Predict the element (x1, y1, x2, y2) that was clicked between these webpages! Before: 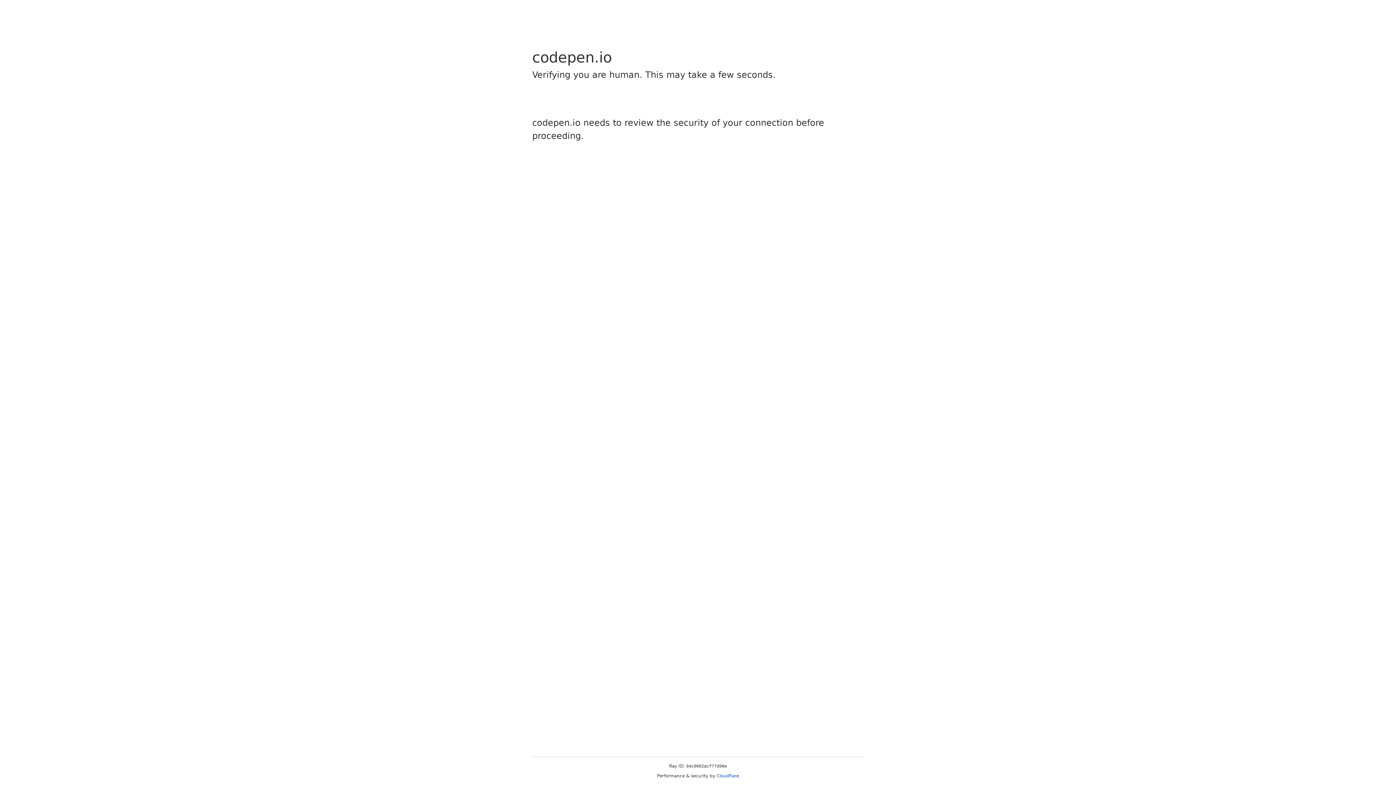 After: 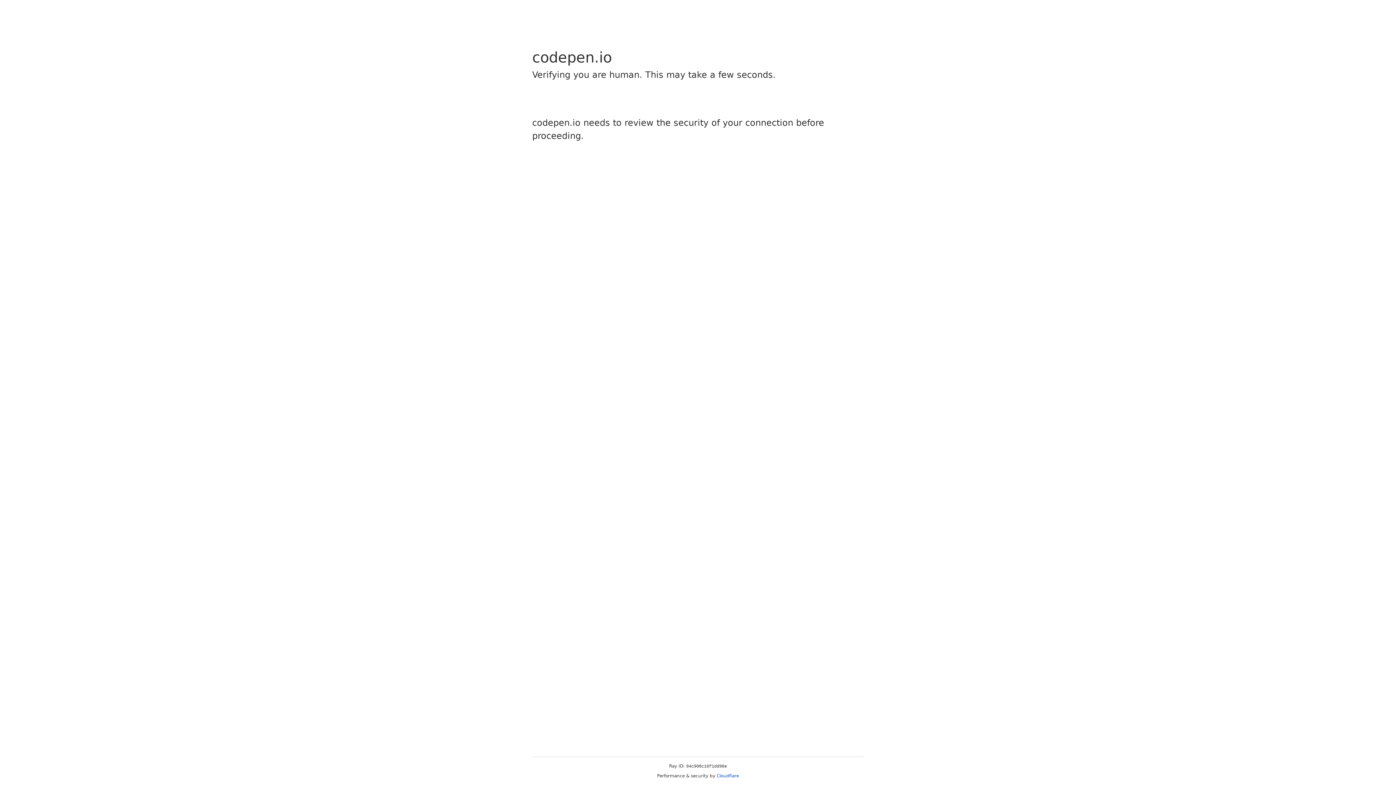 Action: label: Cloudflare bbox: (716, 773, 739, 778)